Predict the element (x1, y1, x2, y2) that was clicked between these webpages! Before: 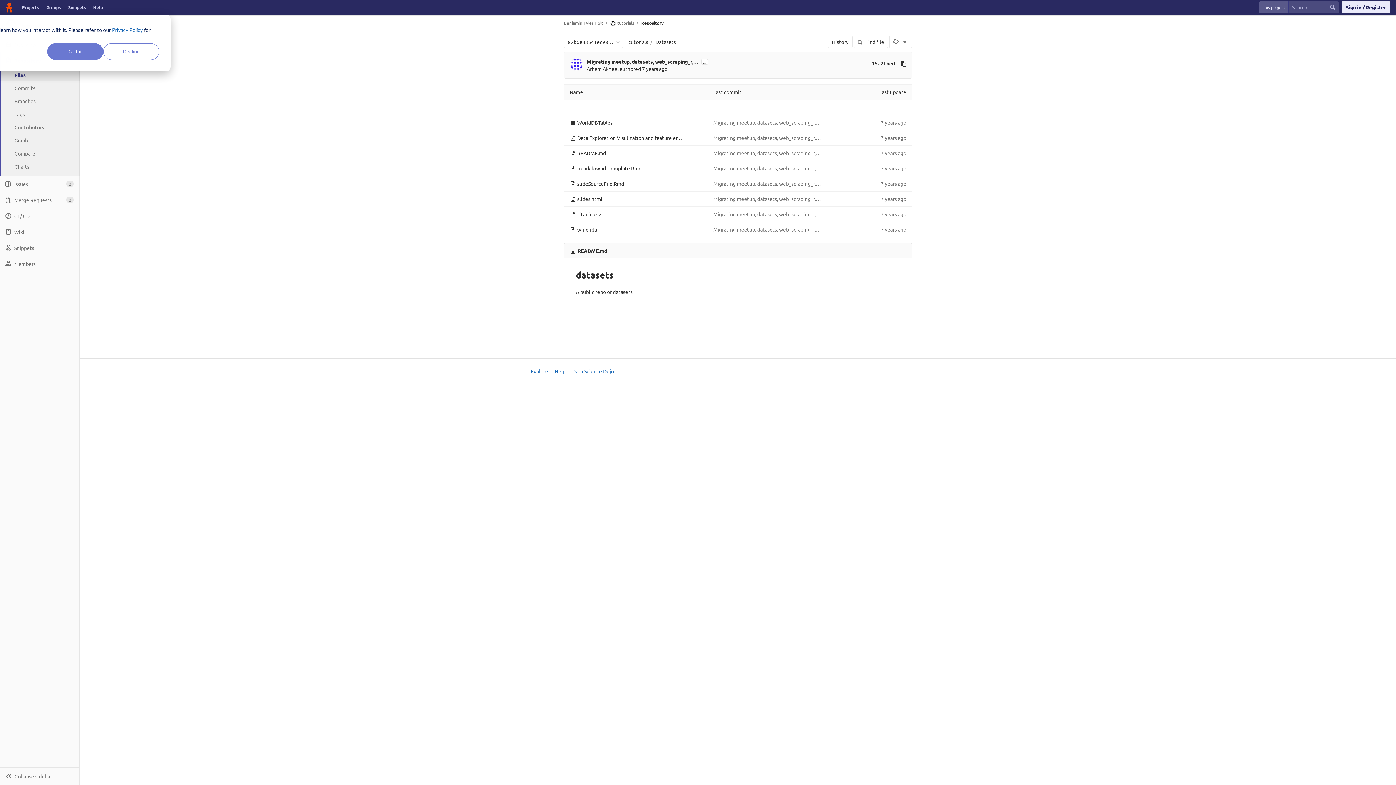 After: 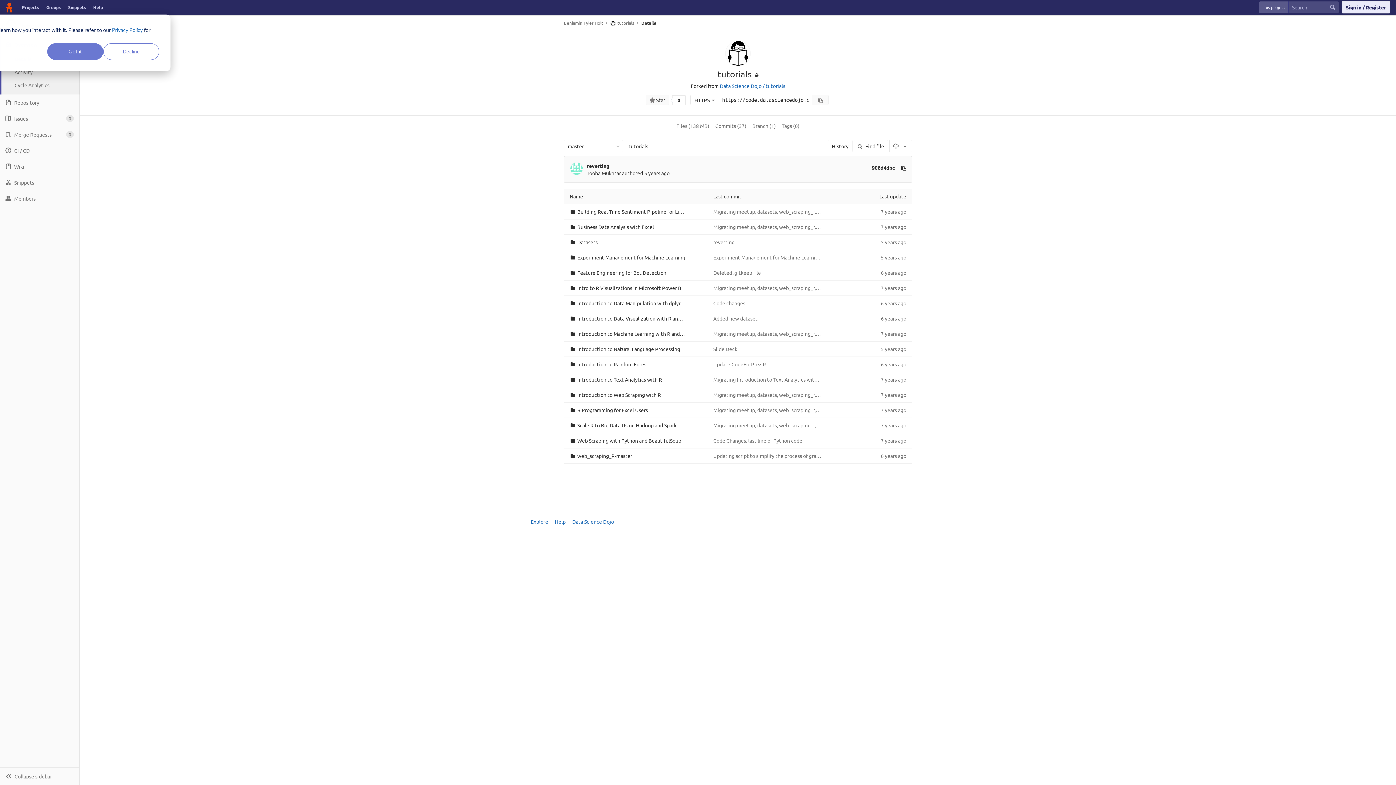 Action: bbox: (610, 20, 634, 26) label: tutorials